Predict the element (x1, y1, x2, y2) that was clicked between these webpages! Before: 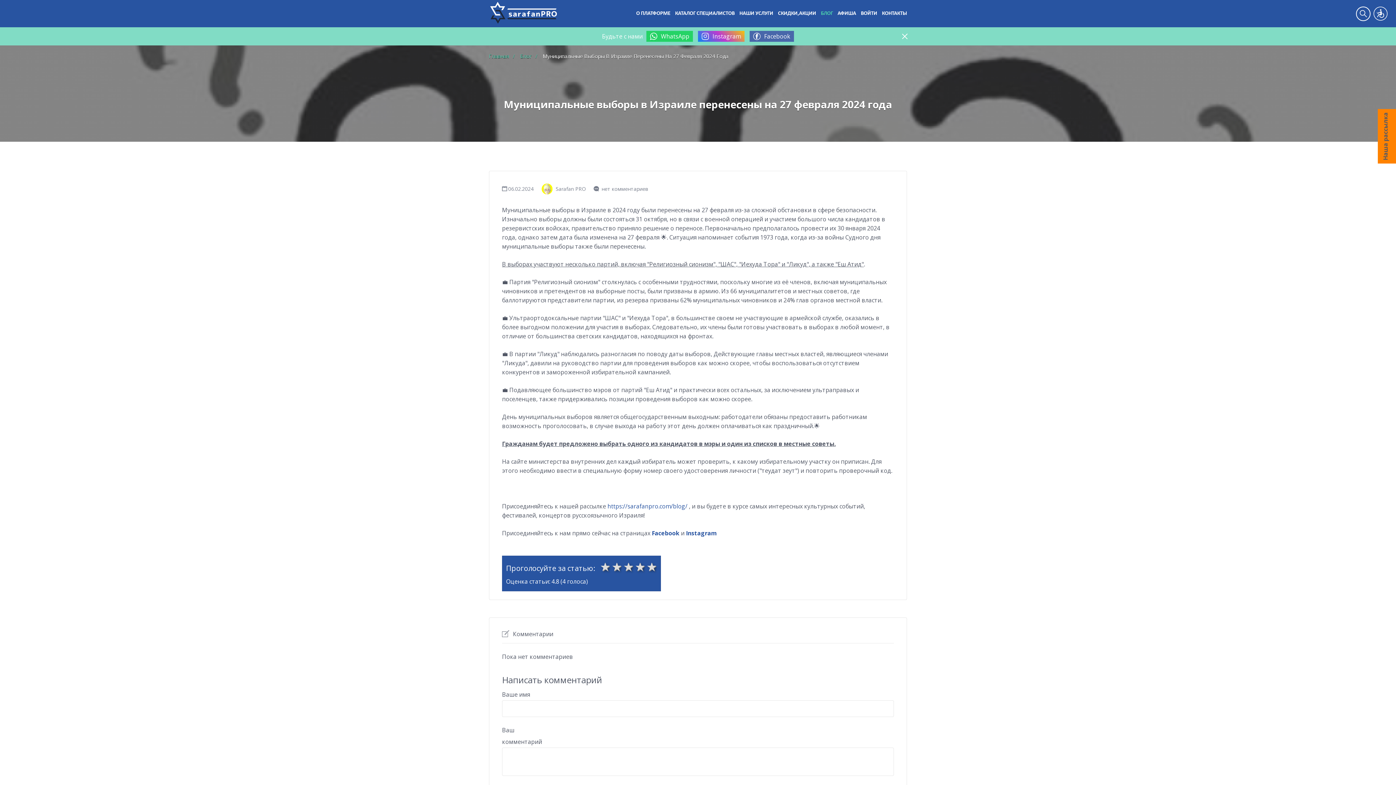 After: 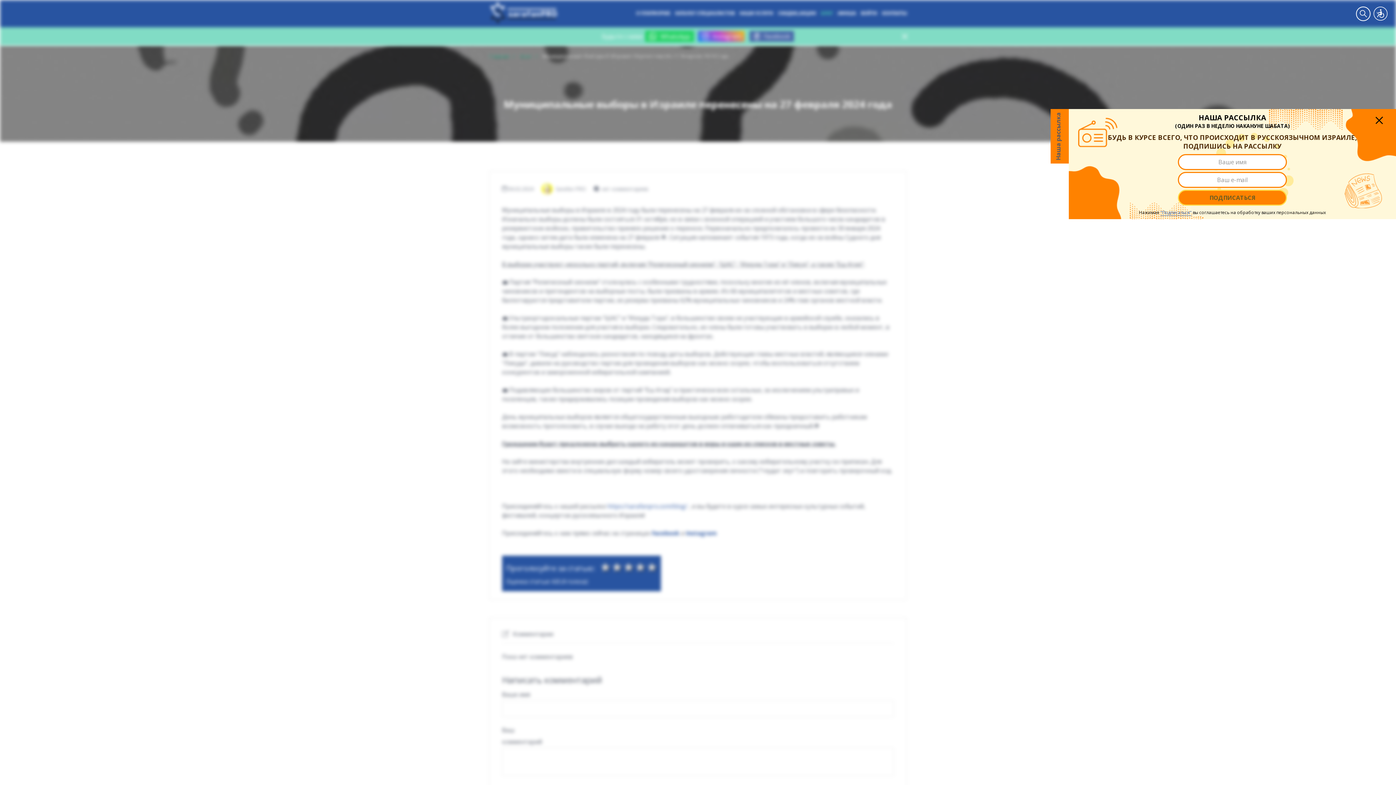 Action: label: WhatsApp bbox: (646, 30, 693, 41)